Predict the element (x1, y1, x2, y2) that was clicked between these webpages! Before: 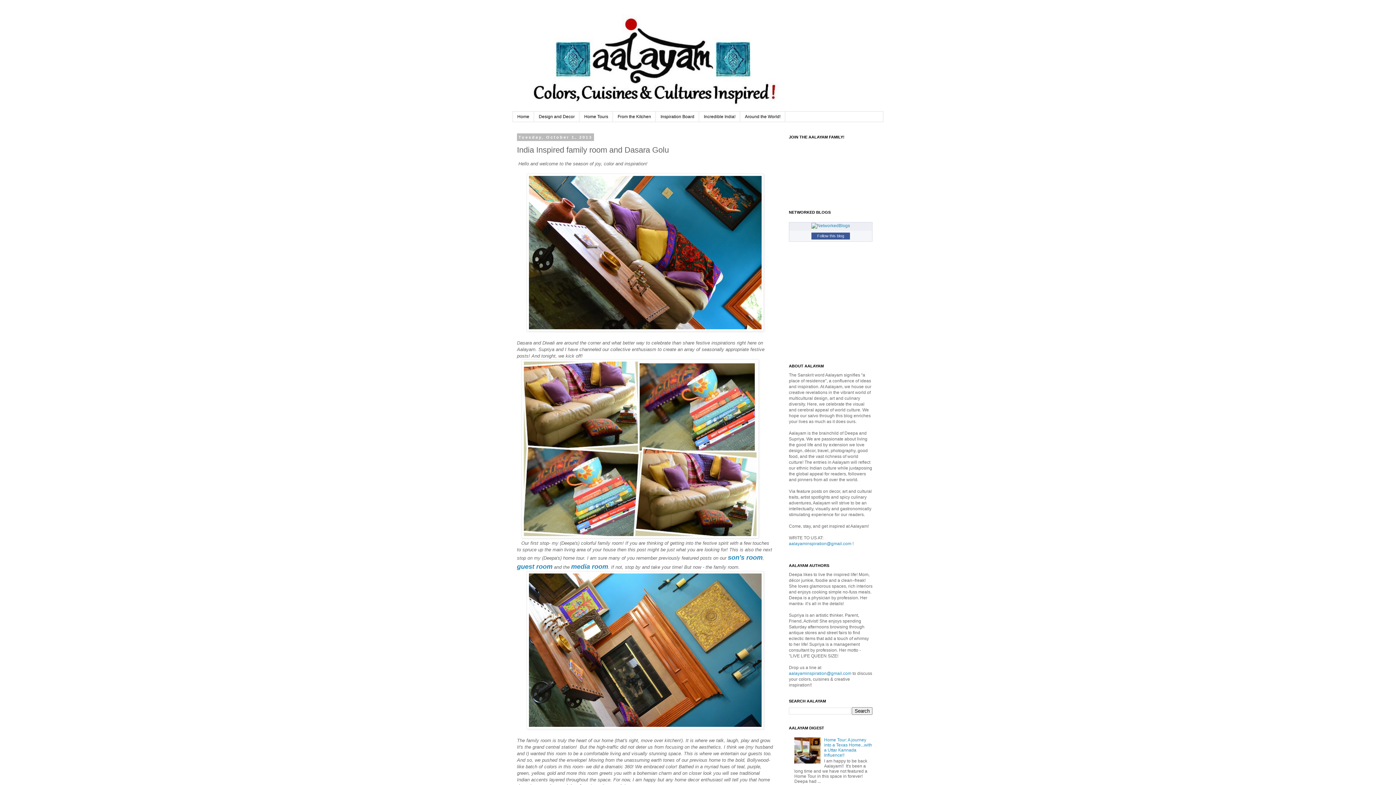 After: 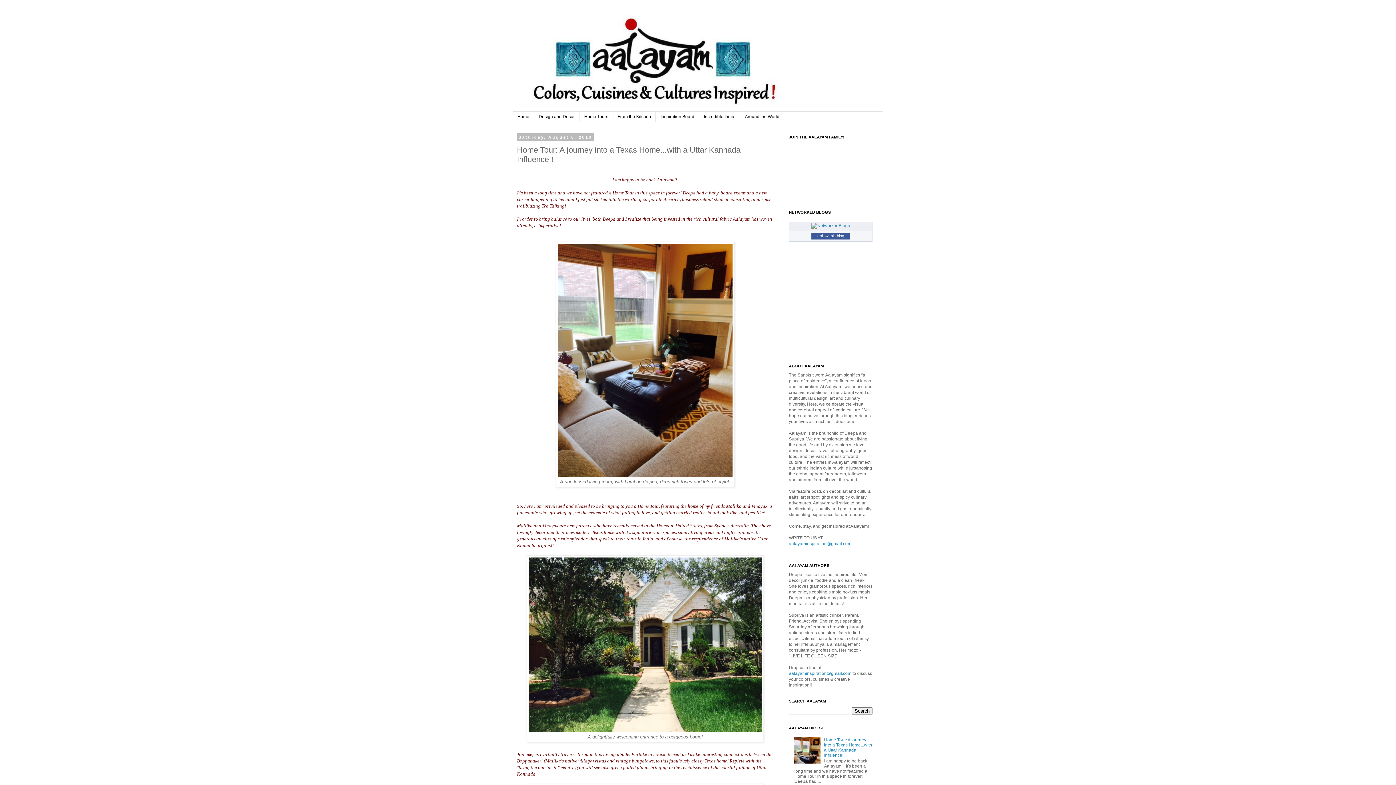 Action: bbox: (824, 737, 872, 758) label: Home Tour: A journey into a Texas Home...with a Uttar Kannada Influence!!